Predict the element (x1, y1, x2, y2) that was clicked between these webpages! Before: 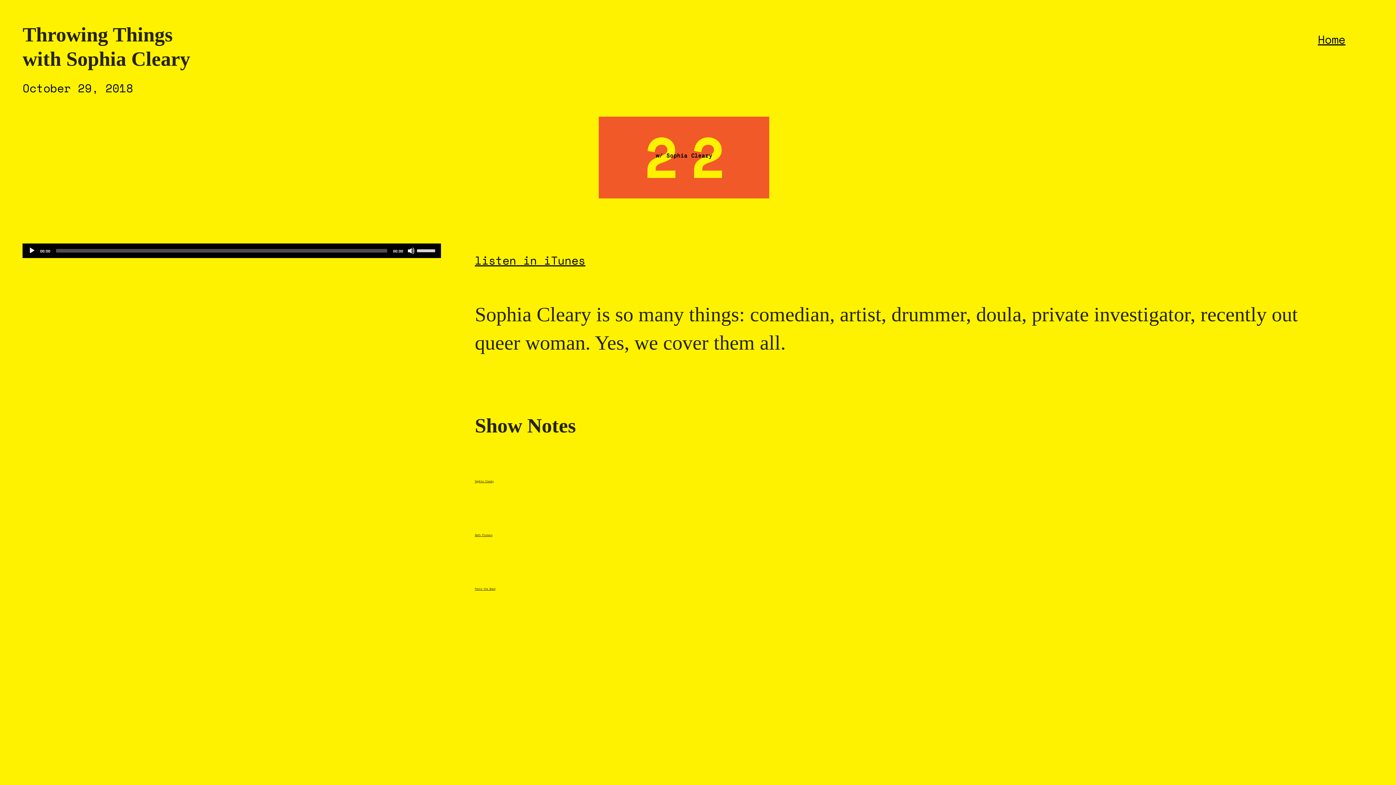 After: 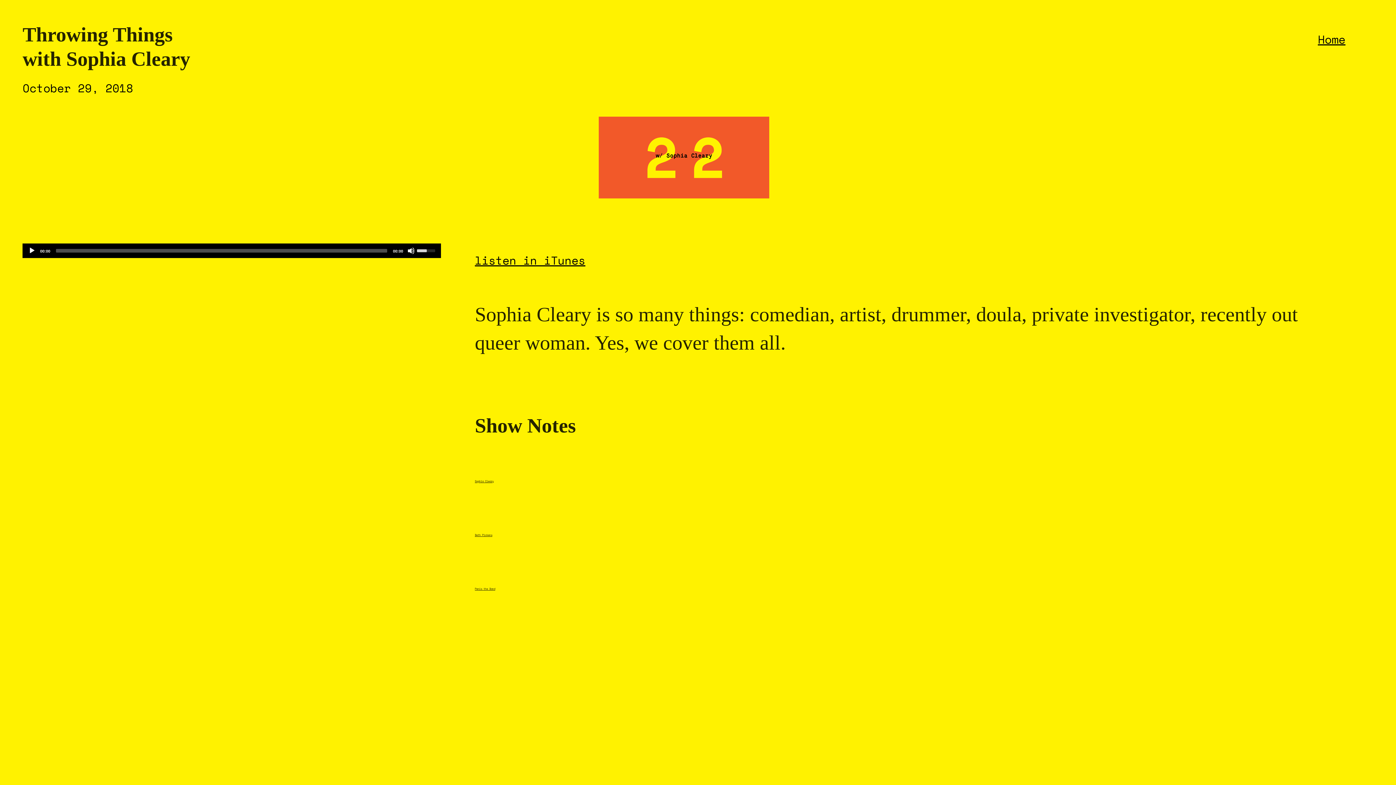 Action: bbox: (417, 243, 437, 256) label: Volume Slider